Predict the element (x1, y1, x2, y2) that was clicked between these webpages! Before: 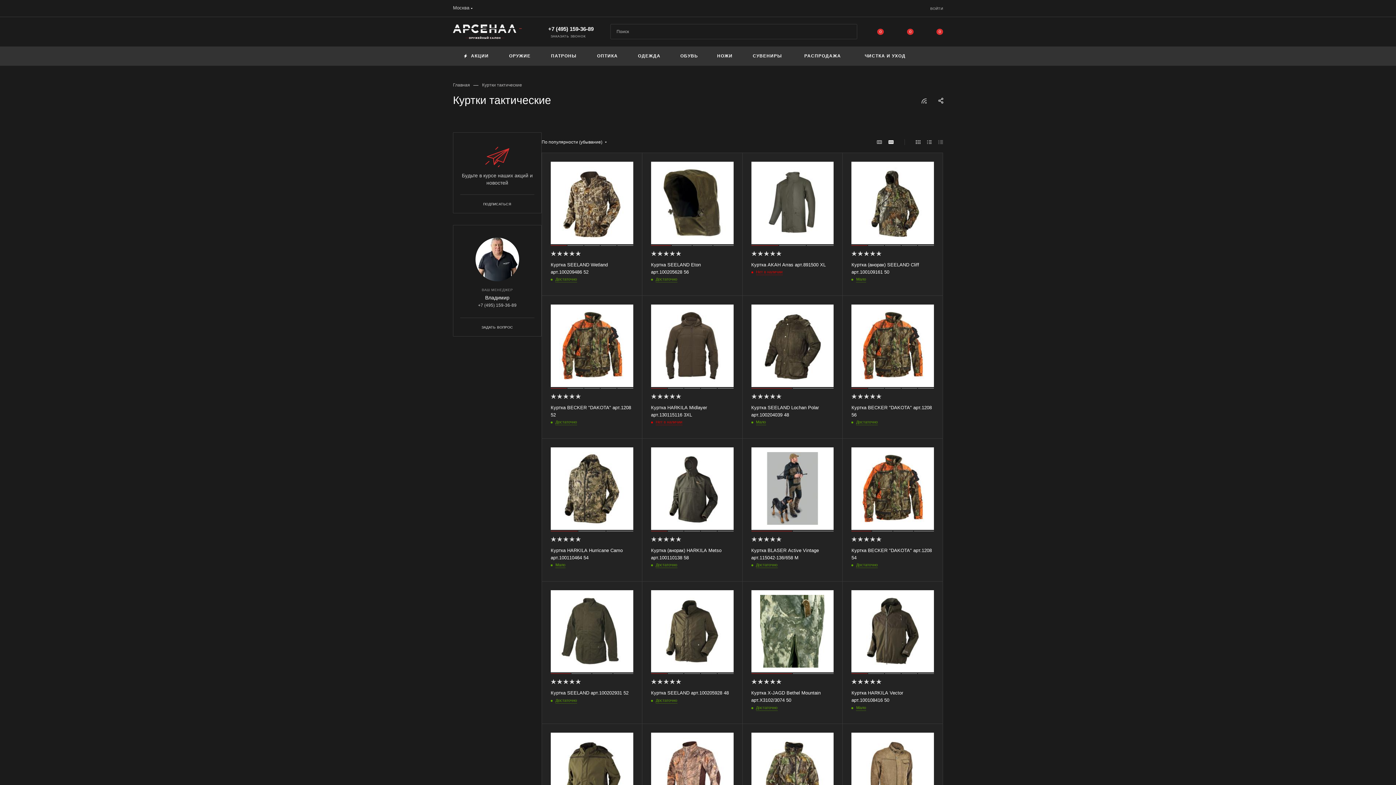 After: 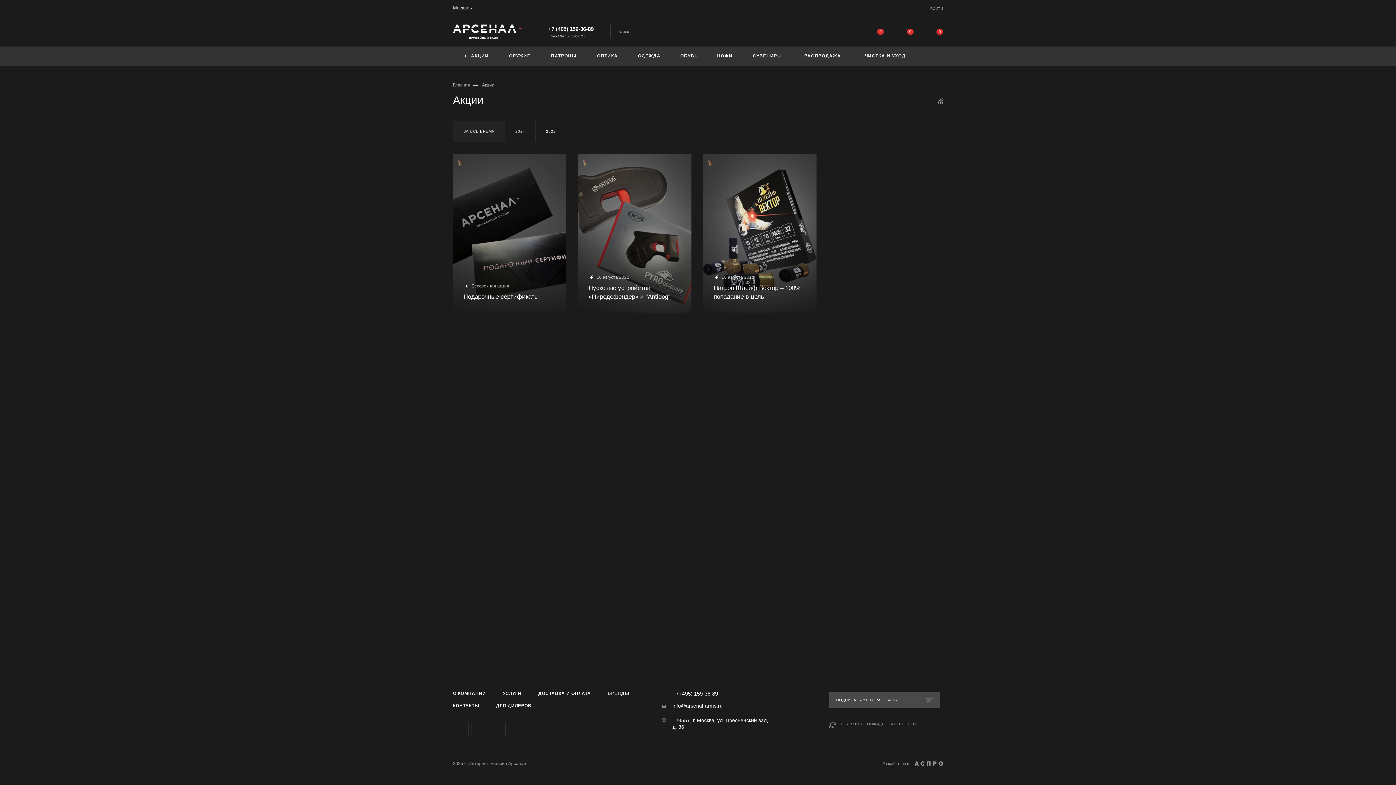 Action: label:  АКЦИИ bbox: (453, 46, 499, 65)